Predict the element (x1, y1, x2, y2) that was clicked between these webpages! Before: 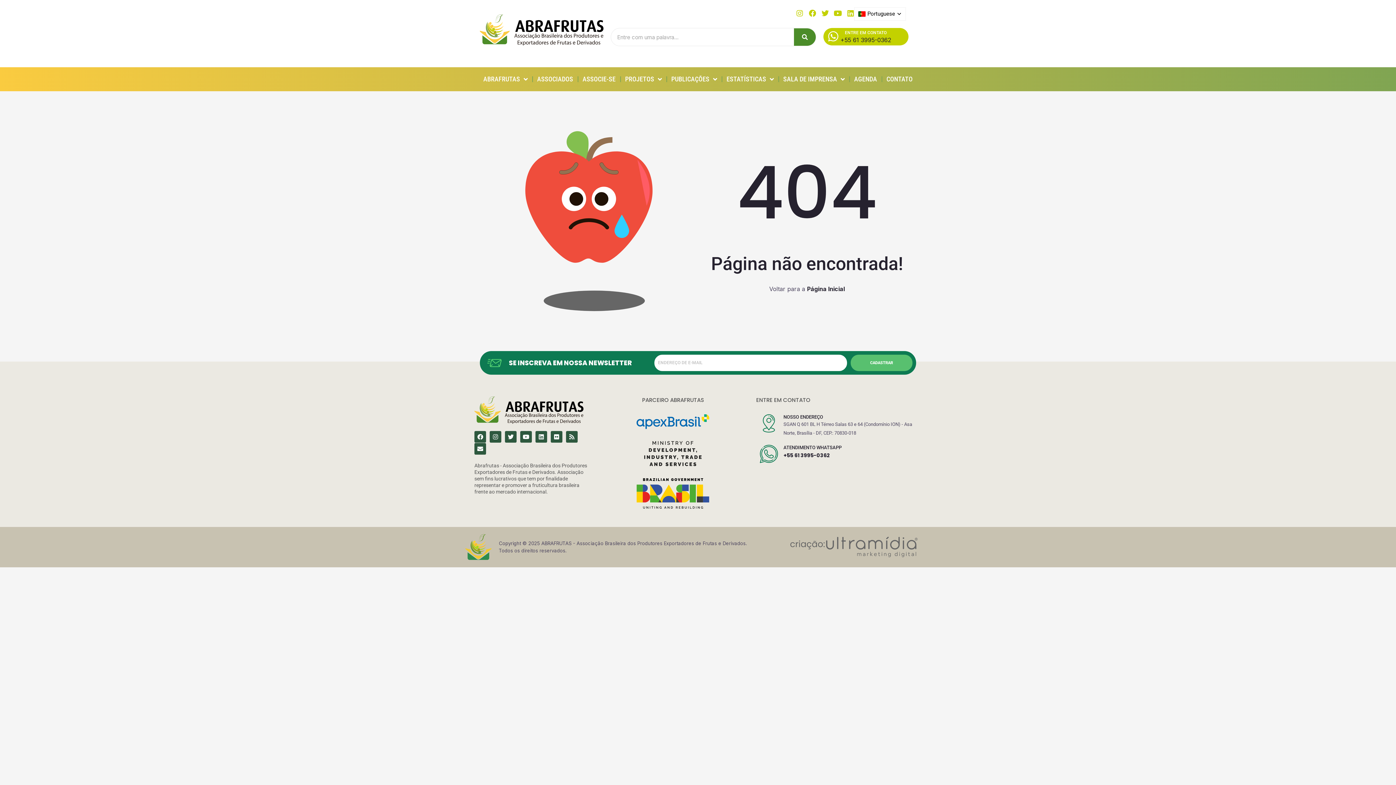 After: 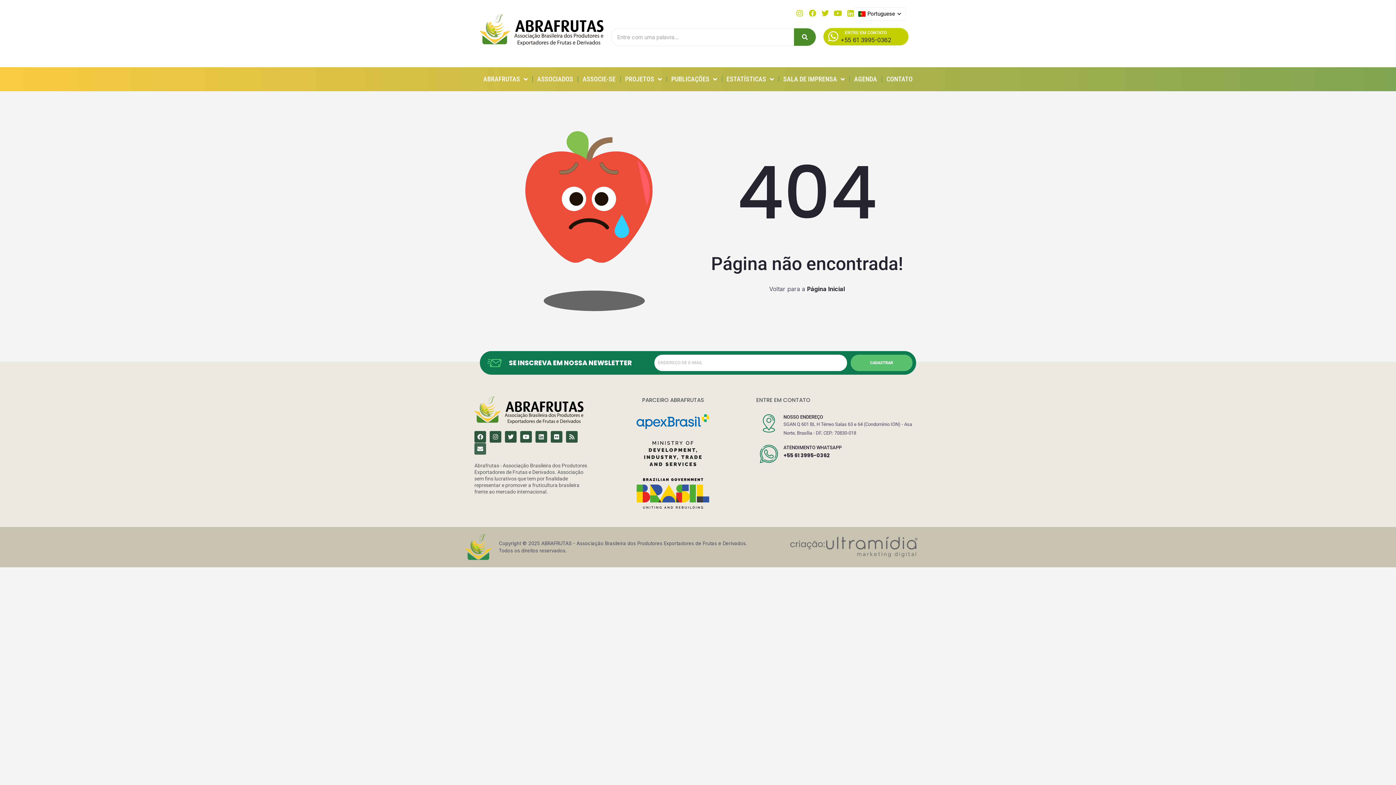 Action: bbox: (474, 443, 486, 454) label: Envelope